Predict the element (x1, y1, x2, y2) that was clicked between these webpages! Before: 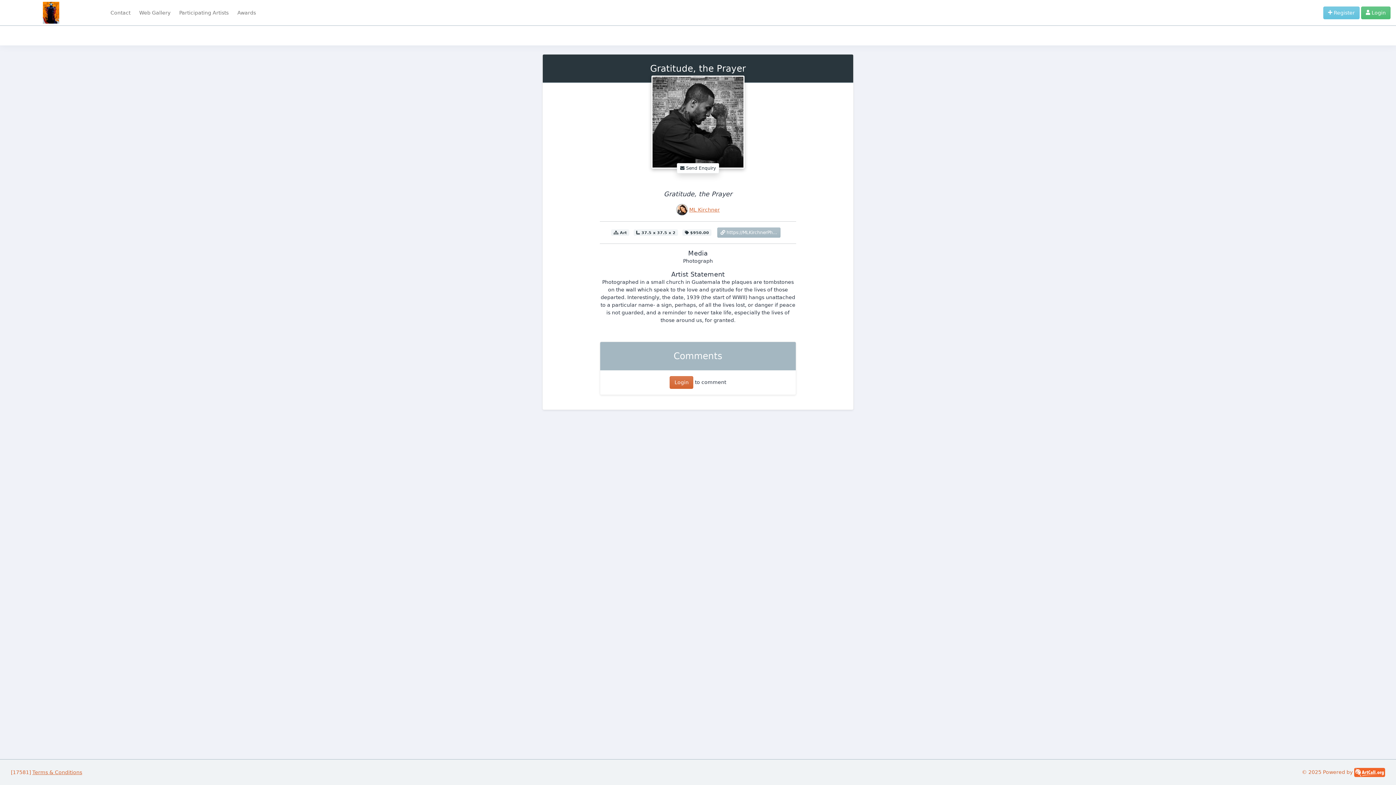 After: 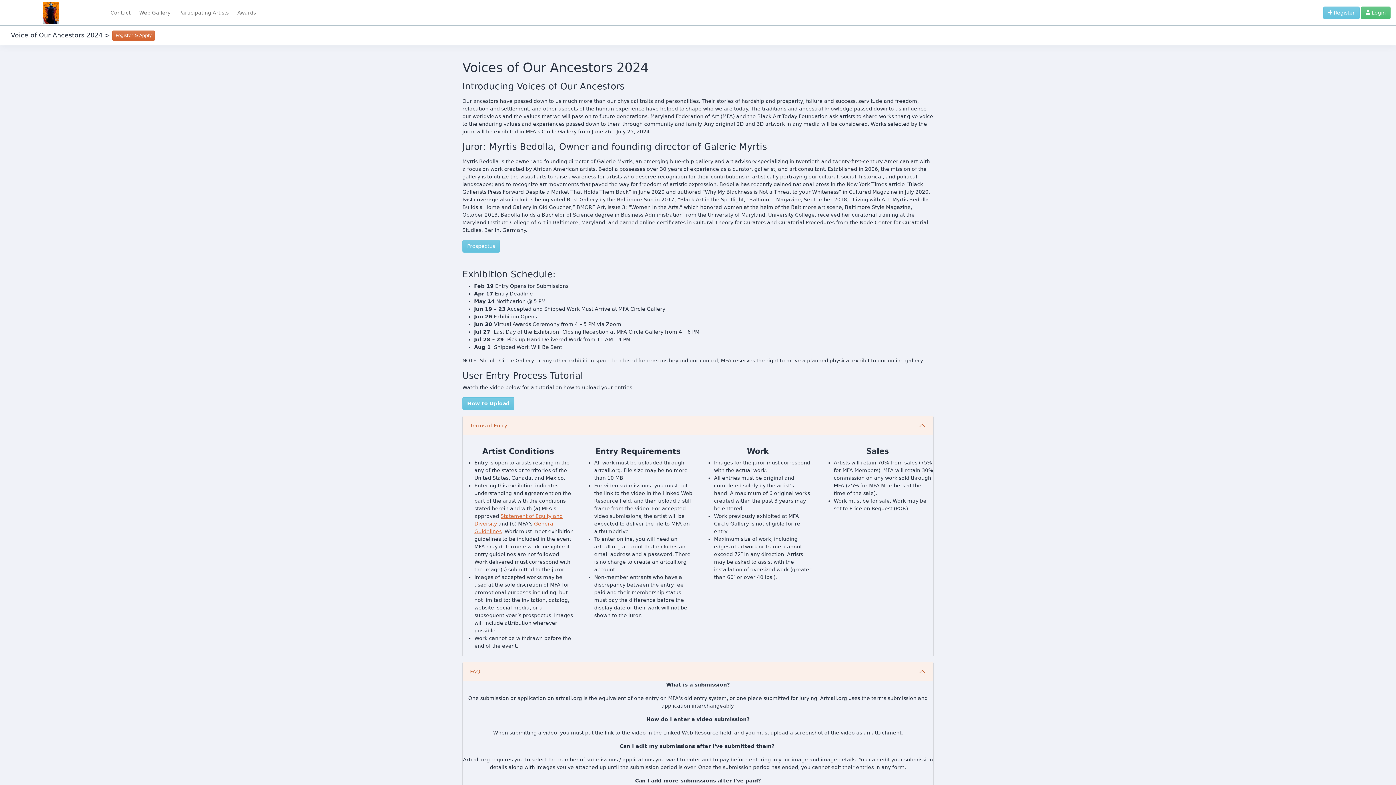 Action: bbox: (42, 1, 59, 23)